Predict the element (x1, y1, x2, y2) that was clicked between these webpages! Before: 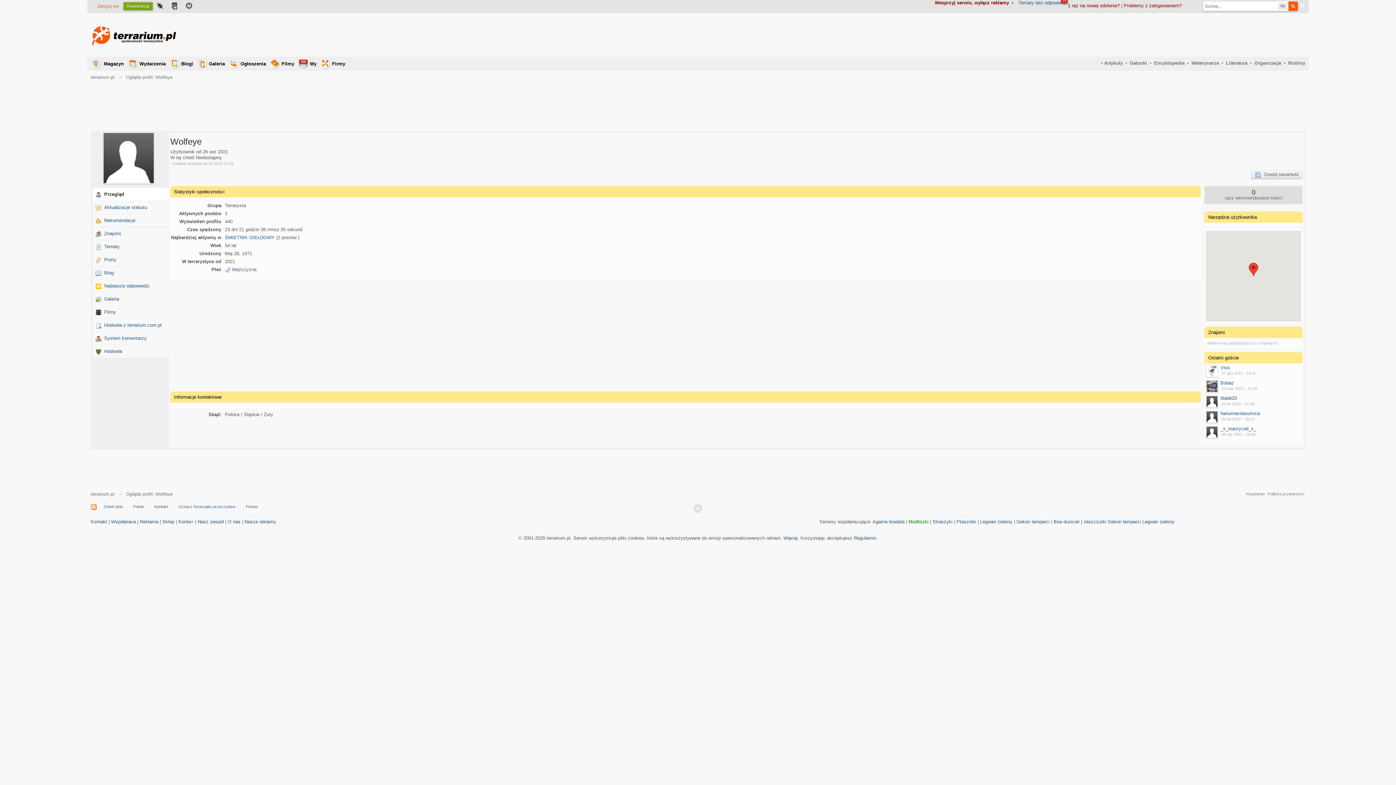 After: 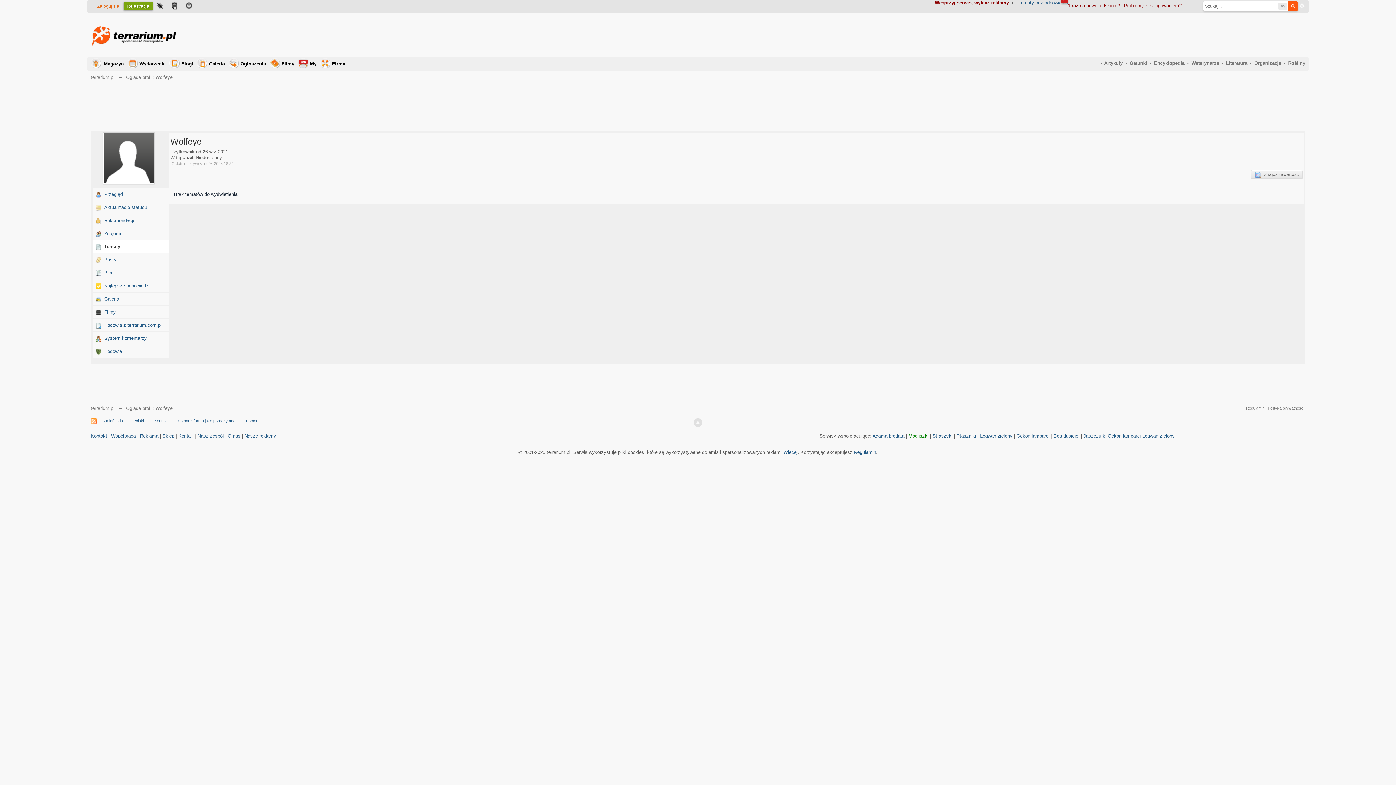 Action: bbox: (92, 240, 168, 253) label: Tematy